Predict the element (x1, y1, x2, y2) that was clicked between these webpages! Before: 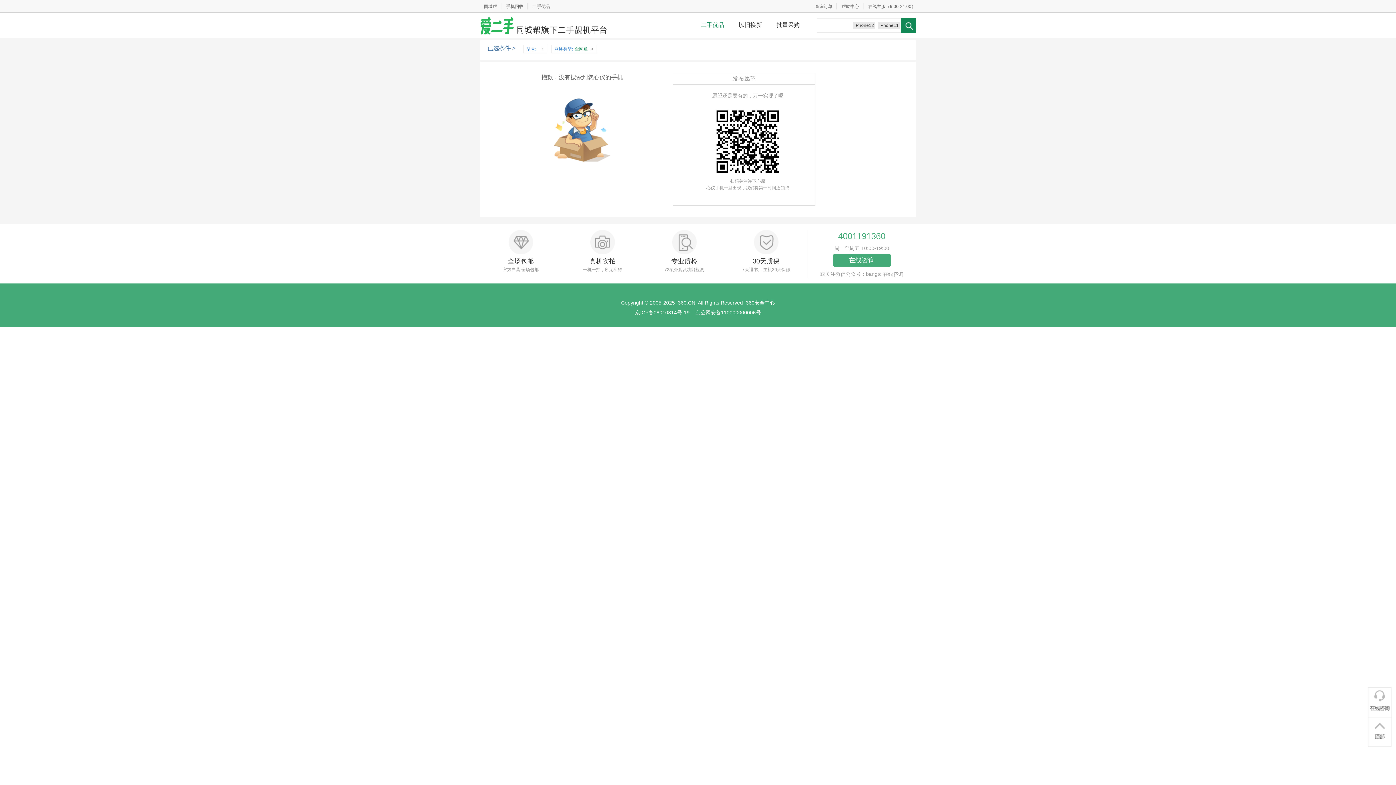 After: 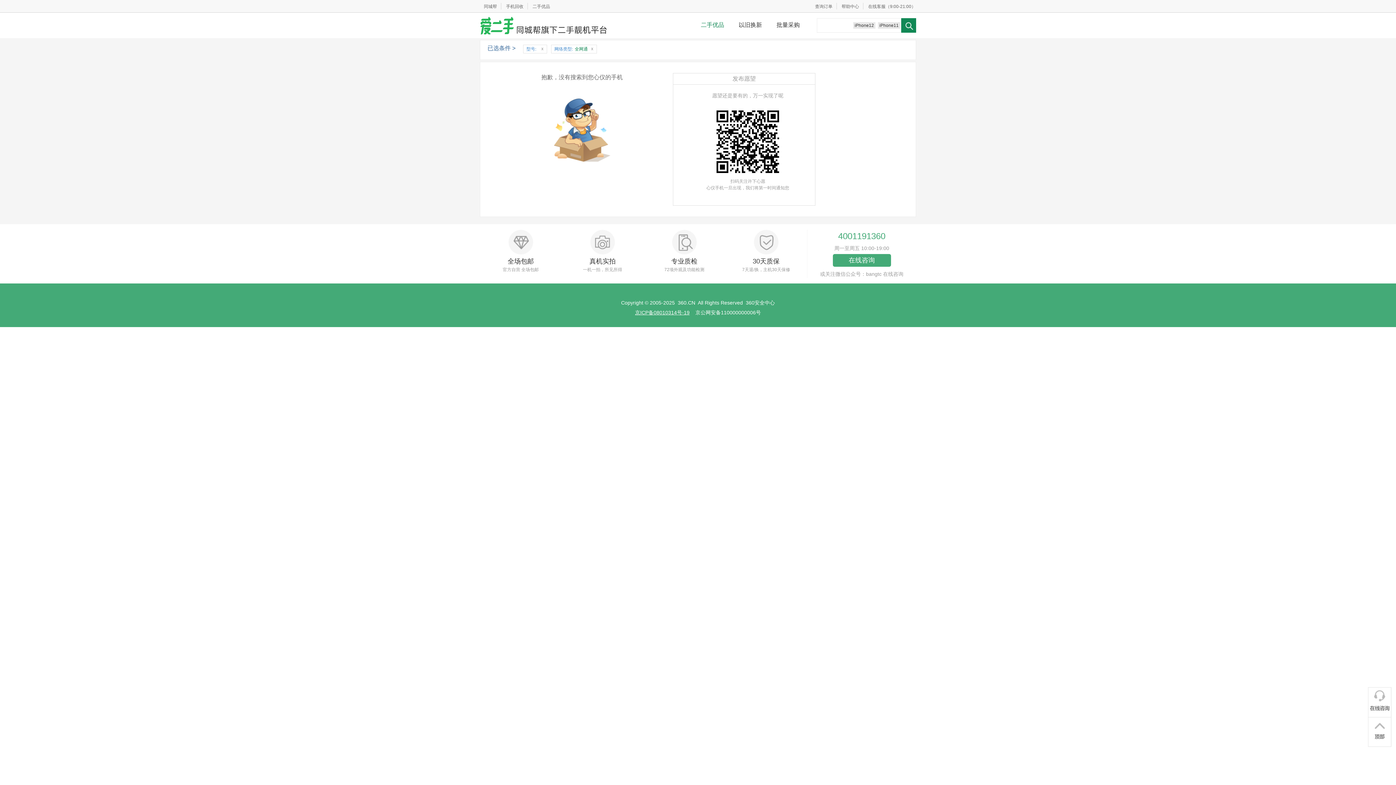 Action: bbox: (635, 309, 689, 315) label: 京ICP备08010314号-19